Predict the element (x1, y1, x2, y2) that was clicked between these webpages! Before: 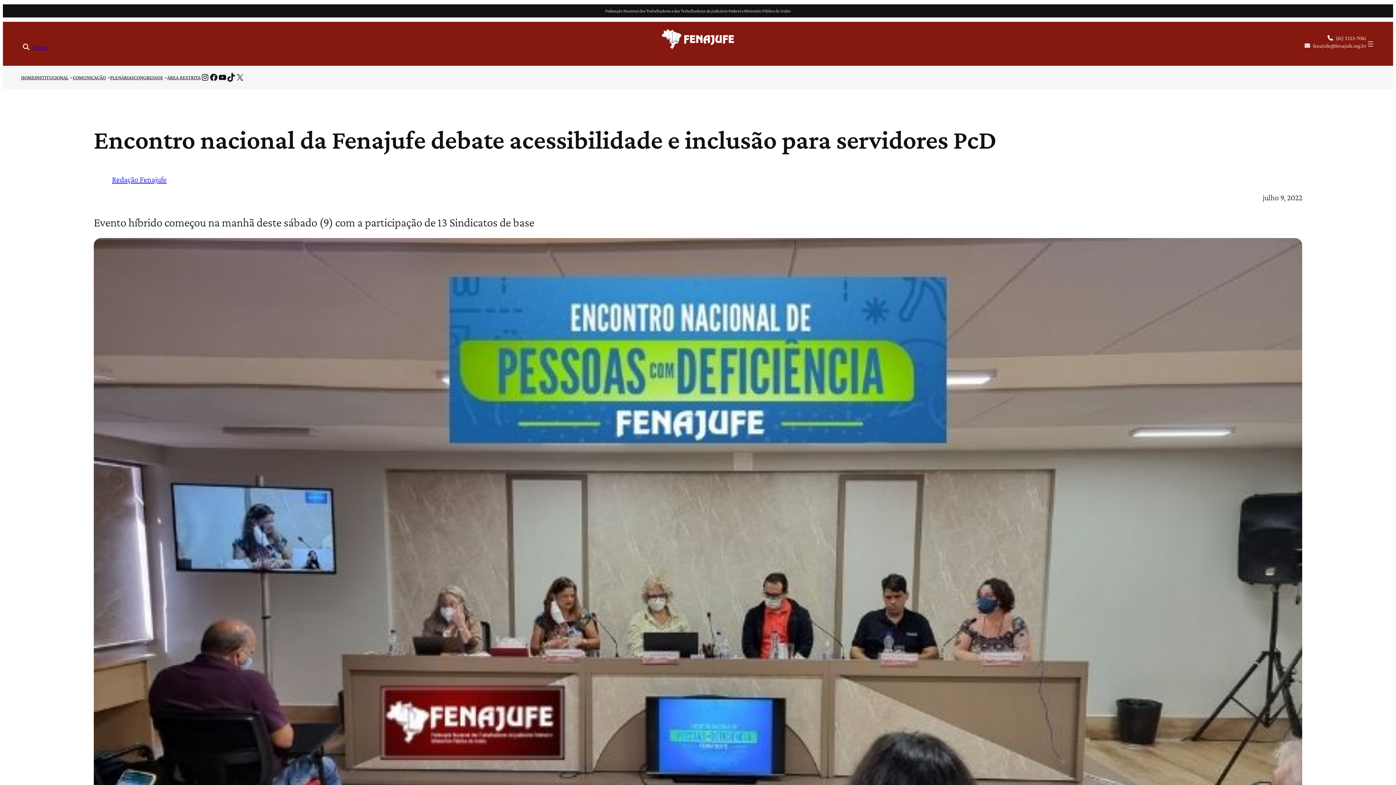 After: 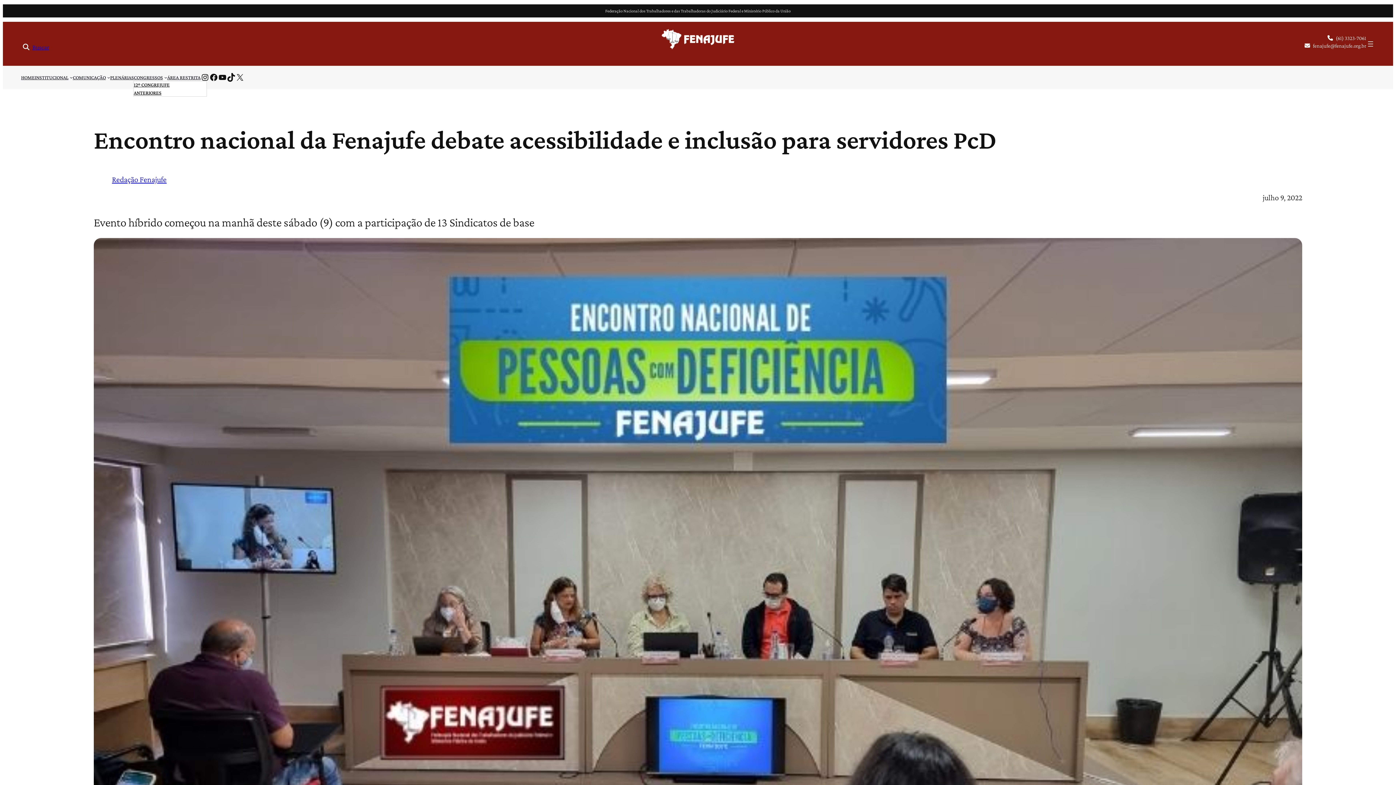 Action: bbox: (133, 74, 162, 80) label: CONGRESSOS